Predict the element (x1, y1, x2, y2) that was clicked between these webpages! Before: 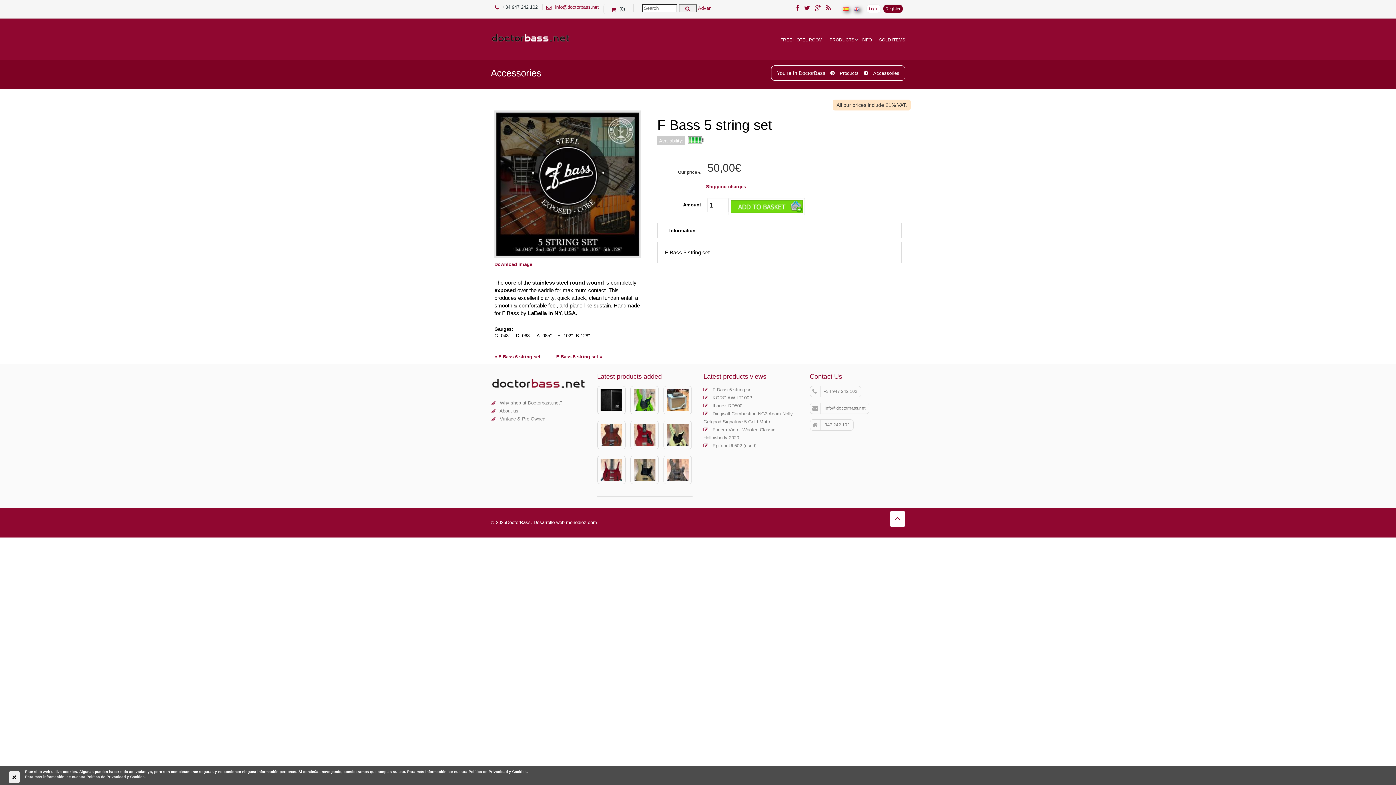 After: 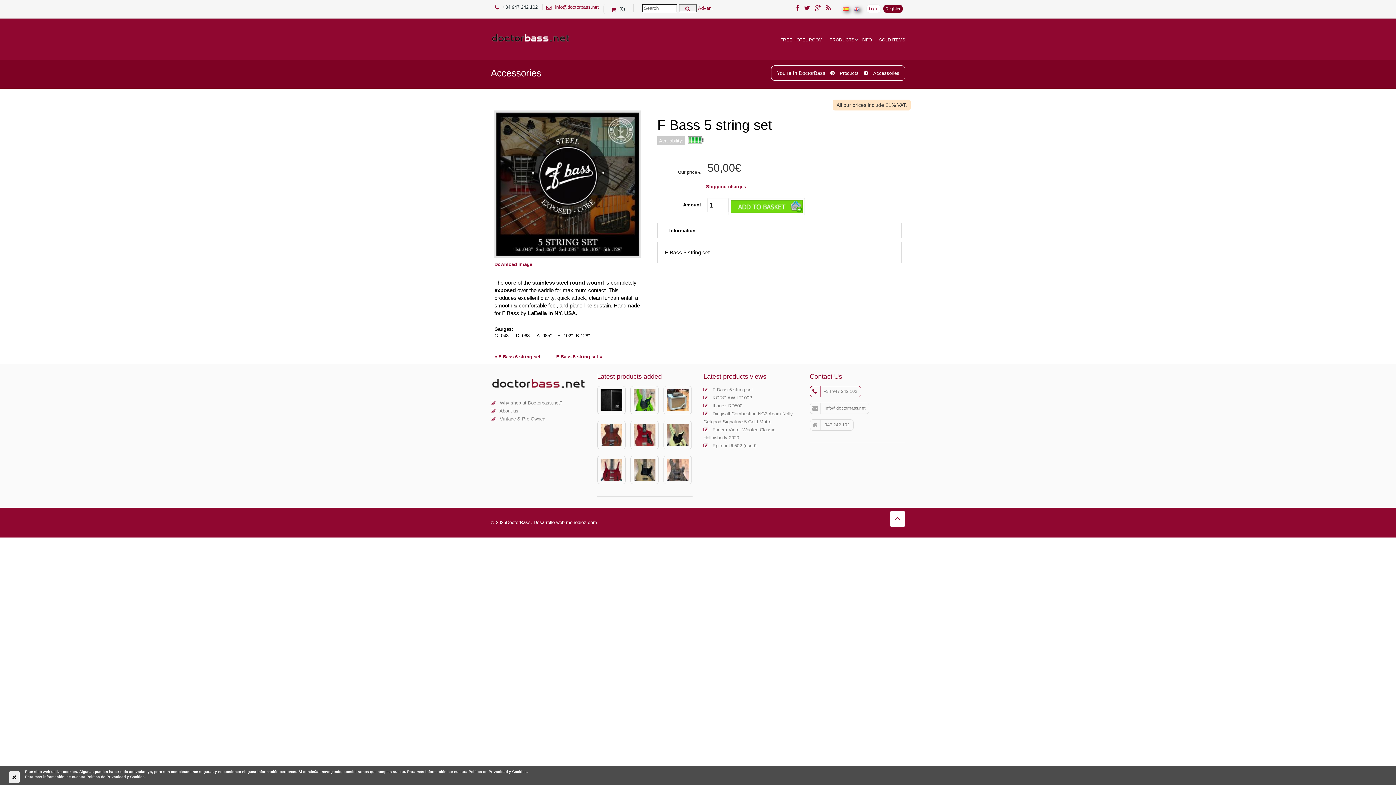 Action: bbox: (810, 386, 861, 397) label: +34 947 242 102